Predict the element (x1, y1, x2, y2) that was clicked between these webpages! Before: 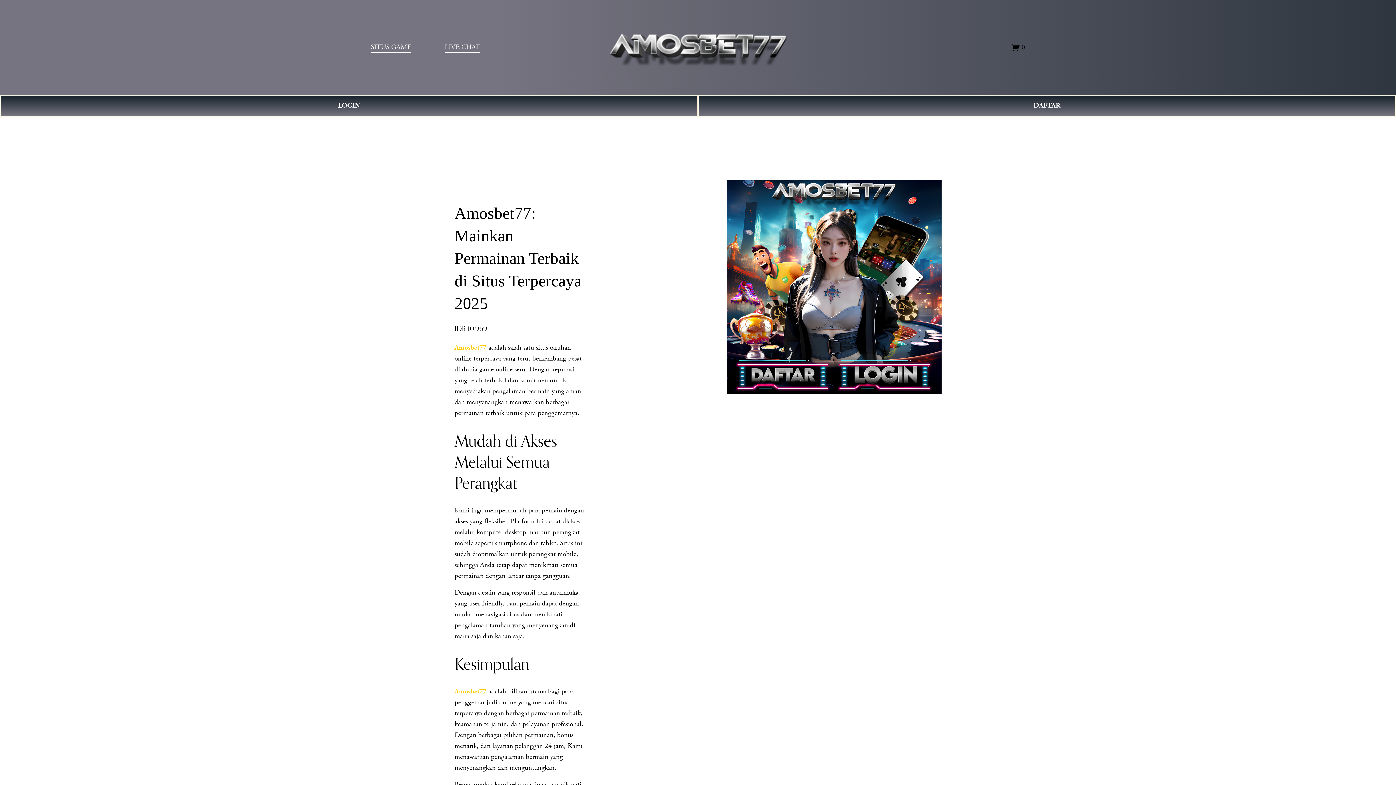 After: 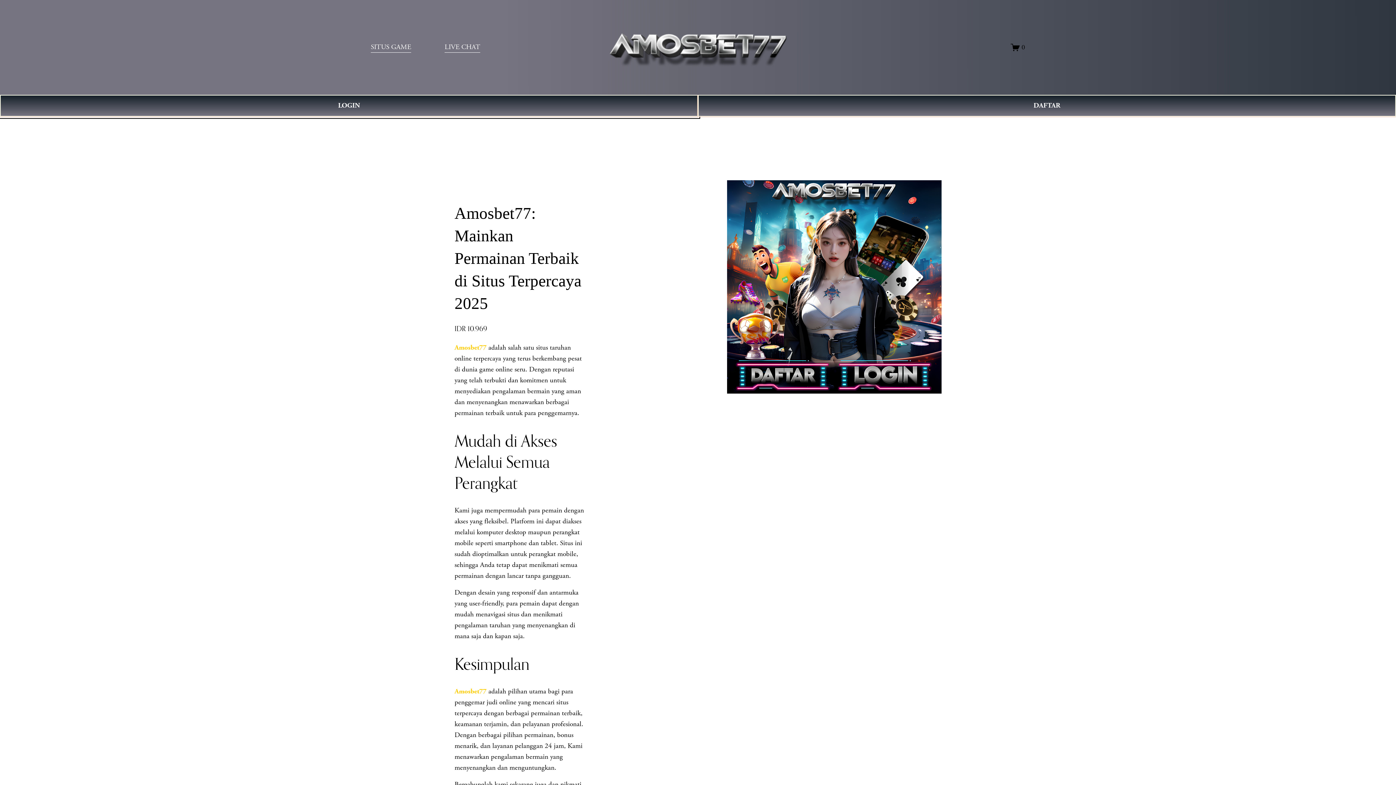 Action: label: LOGIN bbox: (0, 94, 698, 116)